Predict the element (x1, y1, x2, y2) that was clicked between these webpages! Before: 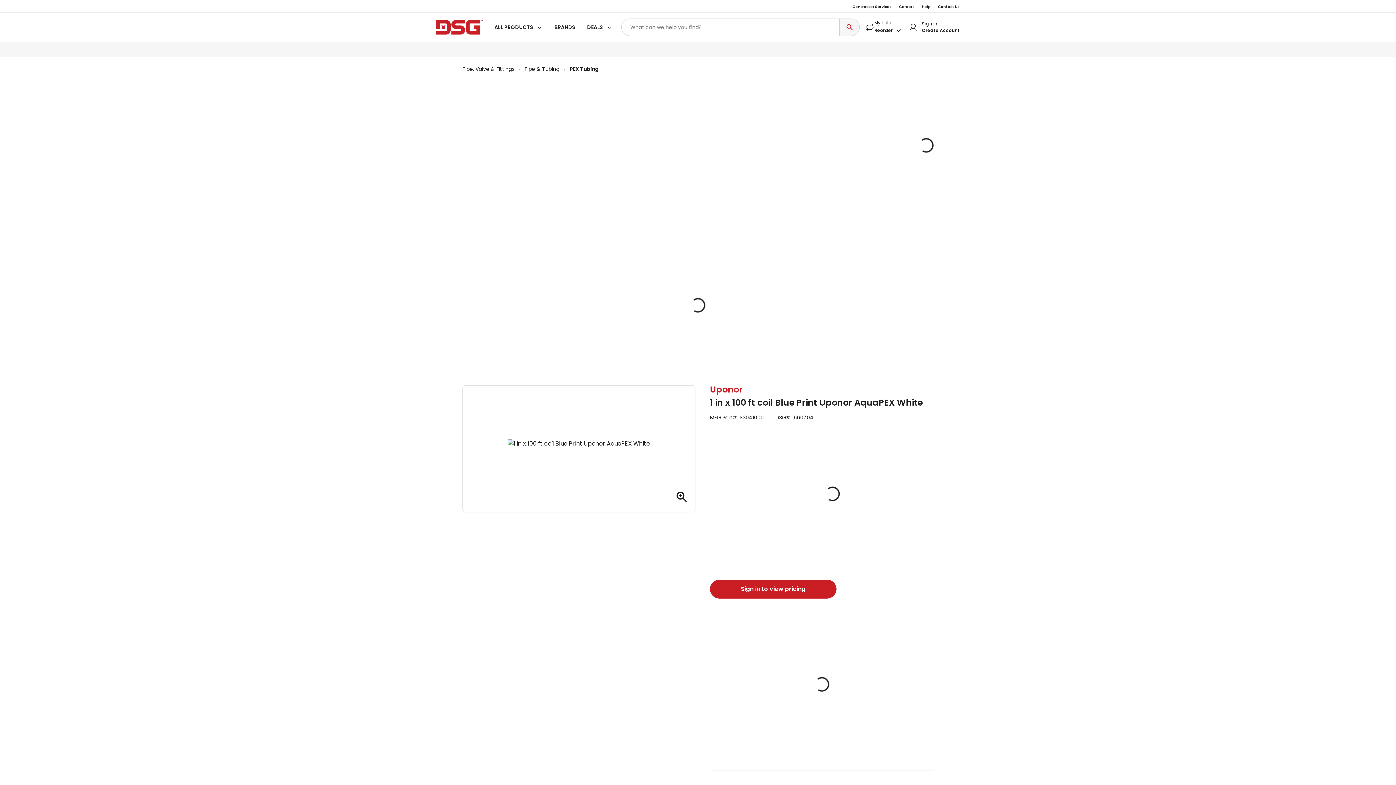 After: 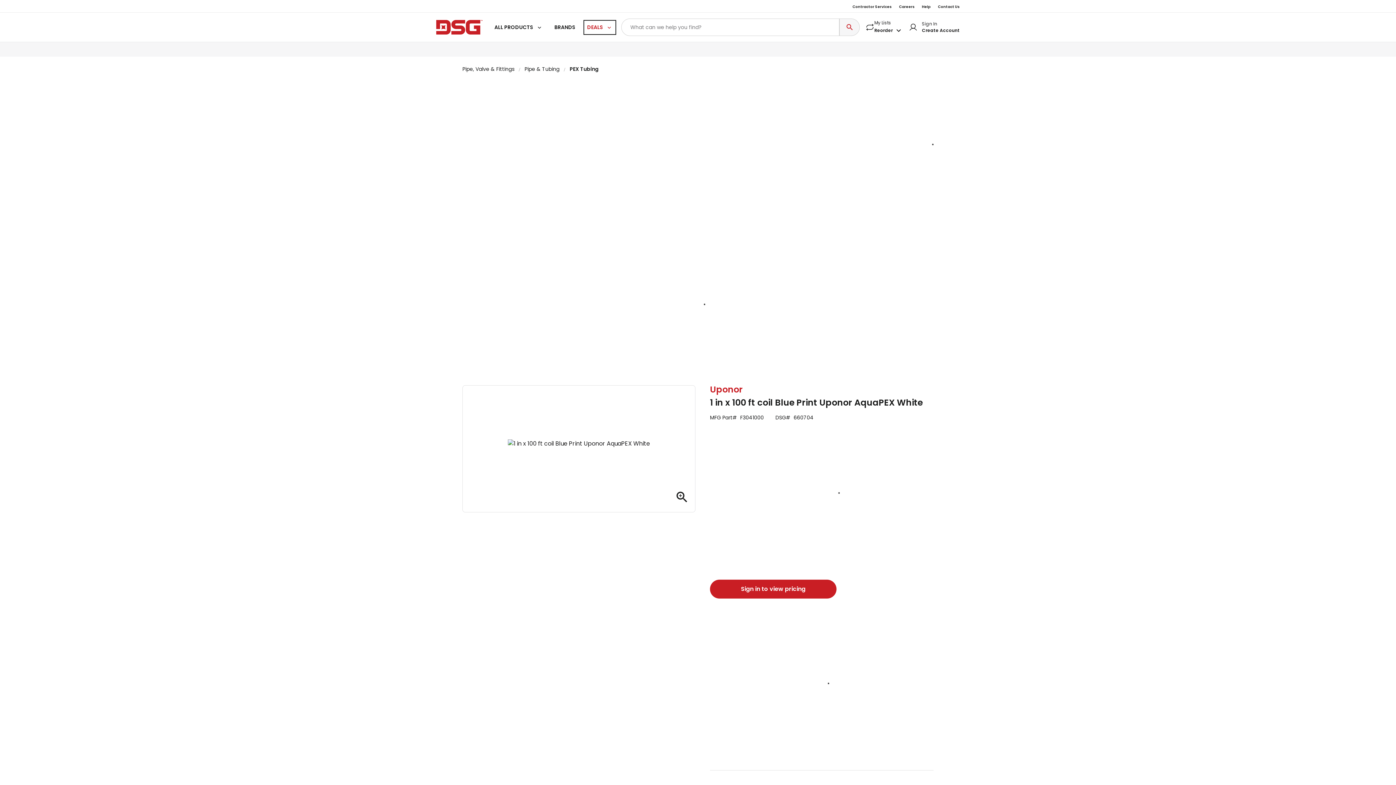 Action: bbox: (584, 20, 615, 34) label: DEALS